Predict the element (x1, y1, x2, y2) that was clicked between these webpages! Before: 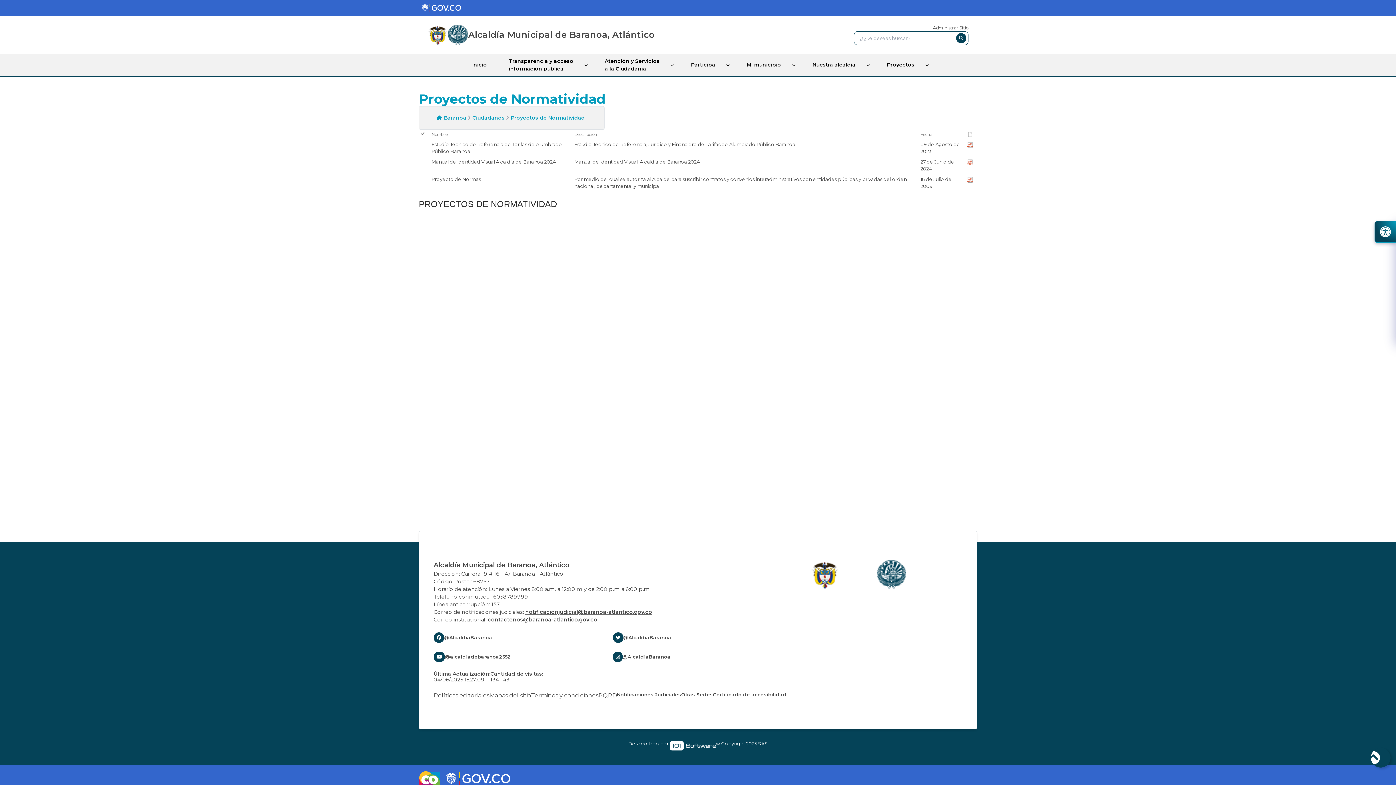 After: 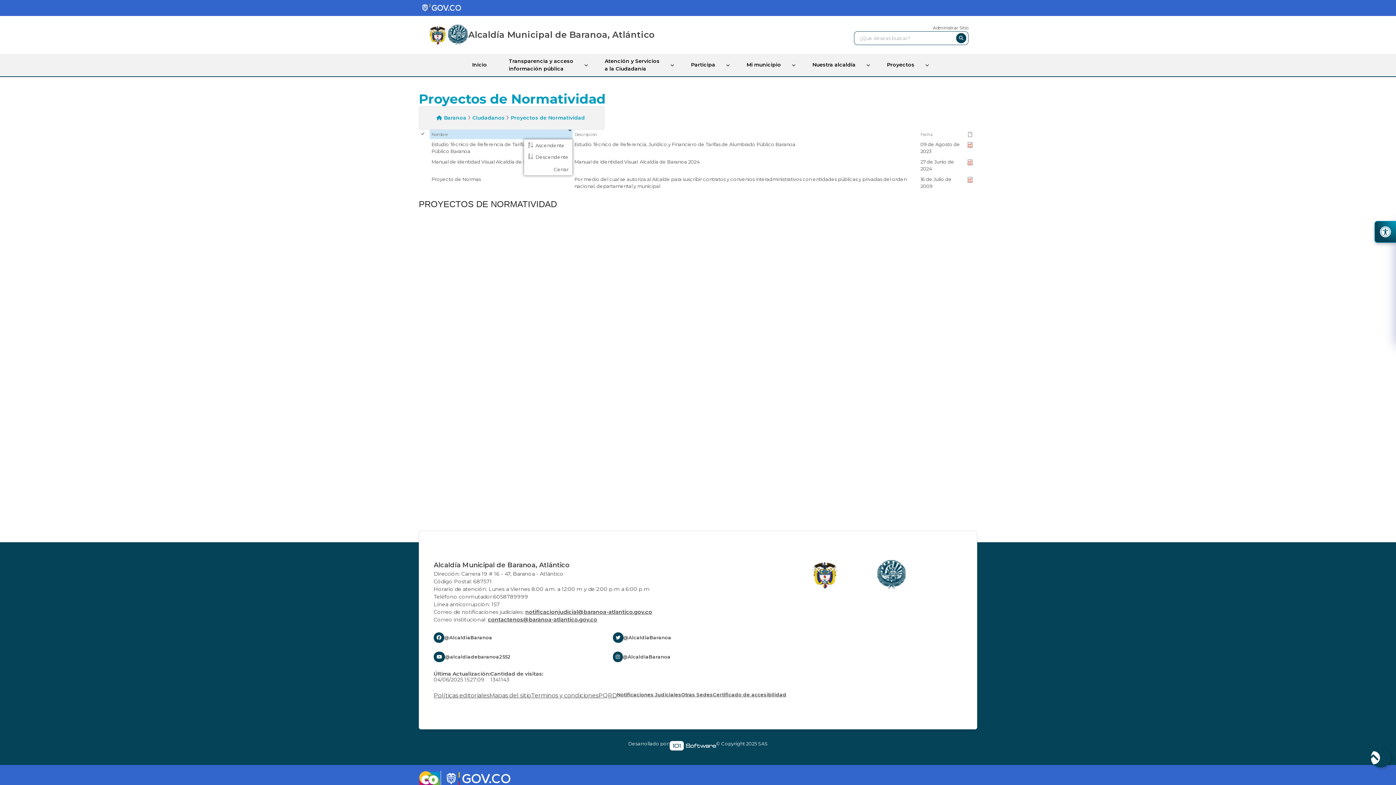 Action: label: enlace bbox: (433, 137, 435, 138)